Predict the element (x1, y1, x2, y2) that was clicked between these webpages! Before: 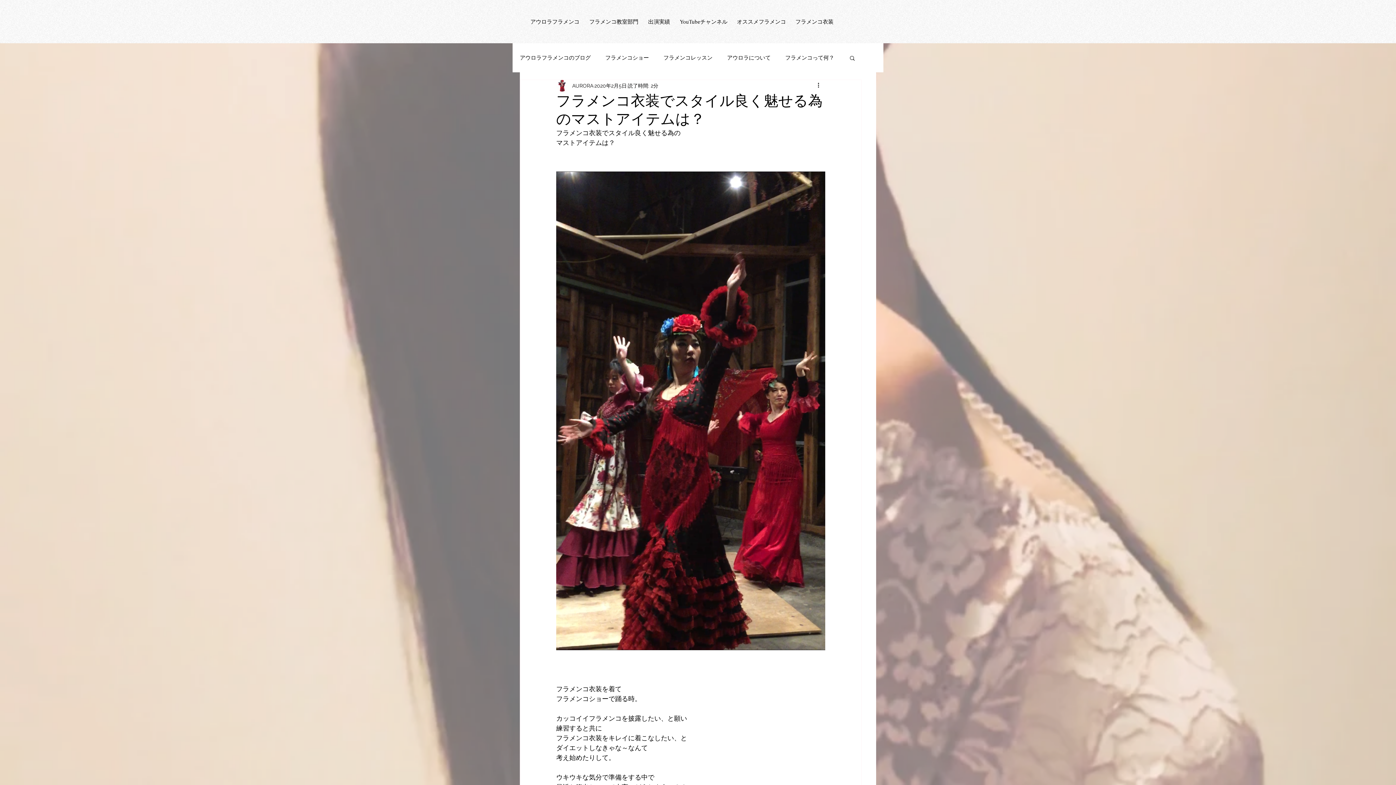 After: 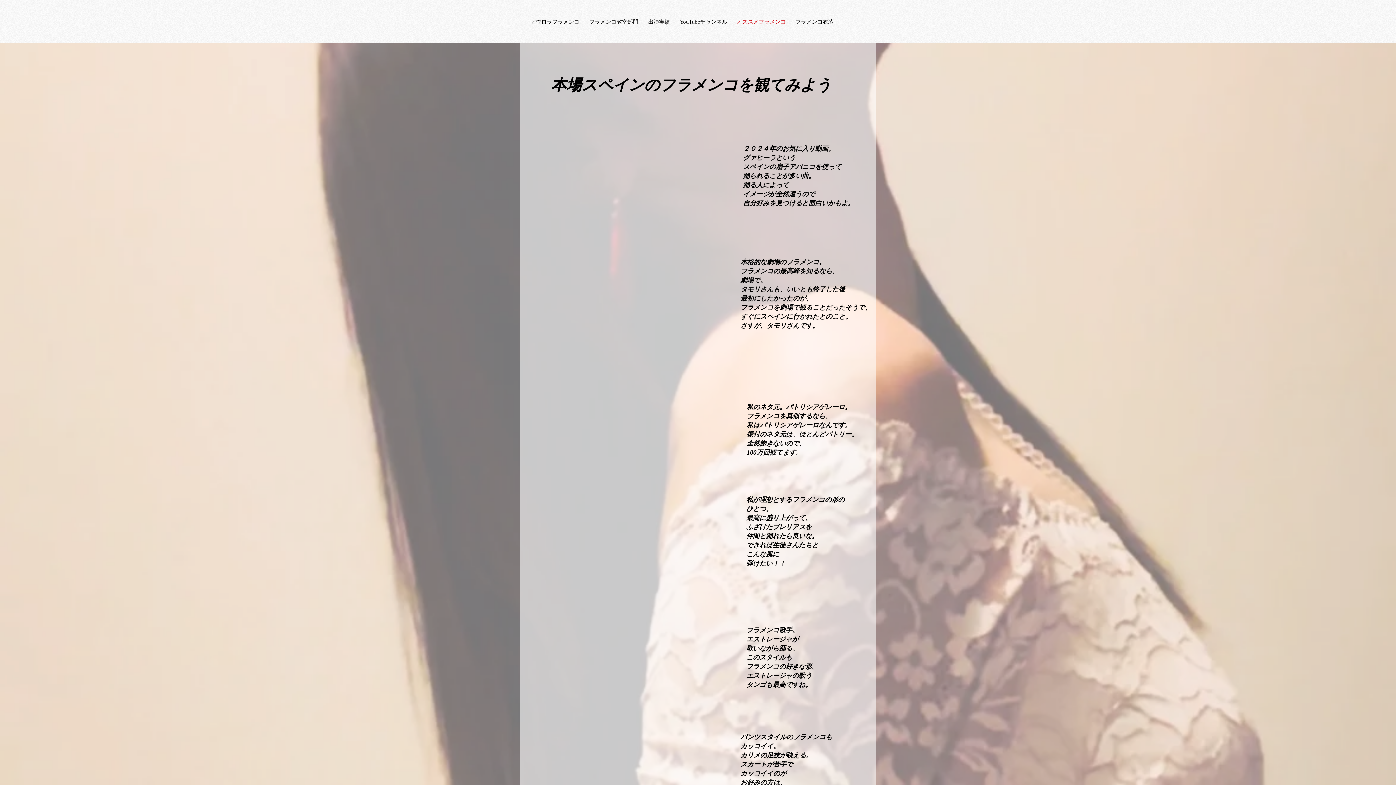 Action: label: オススメフラメンコ bbox: (733, 12, 792, 31)